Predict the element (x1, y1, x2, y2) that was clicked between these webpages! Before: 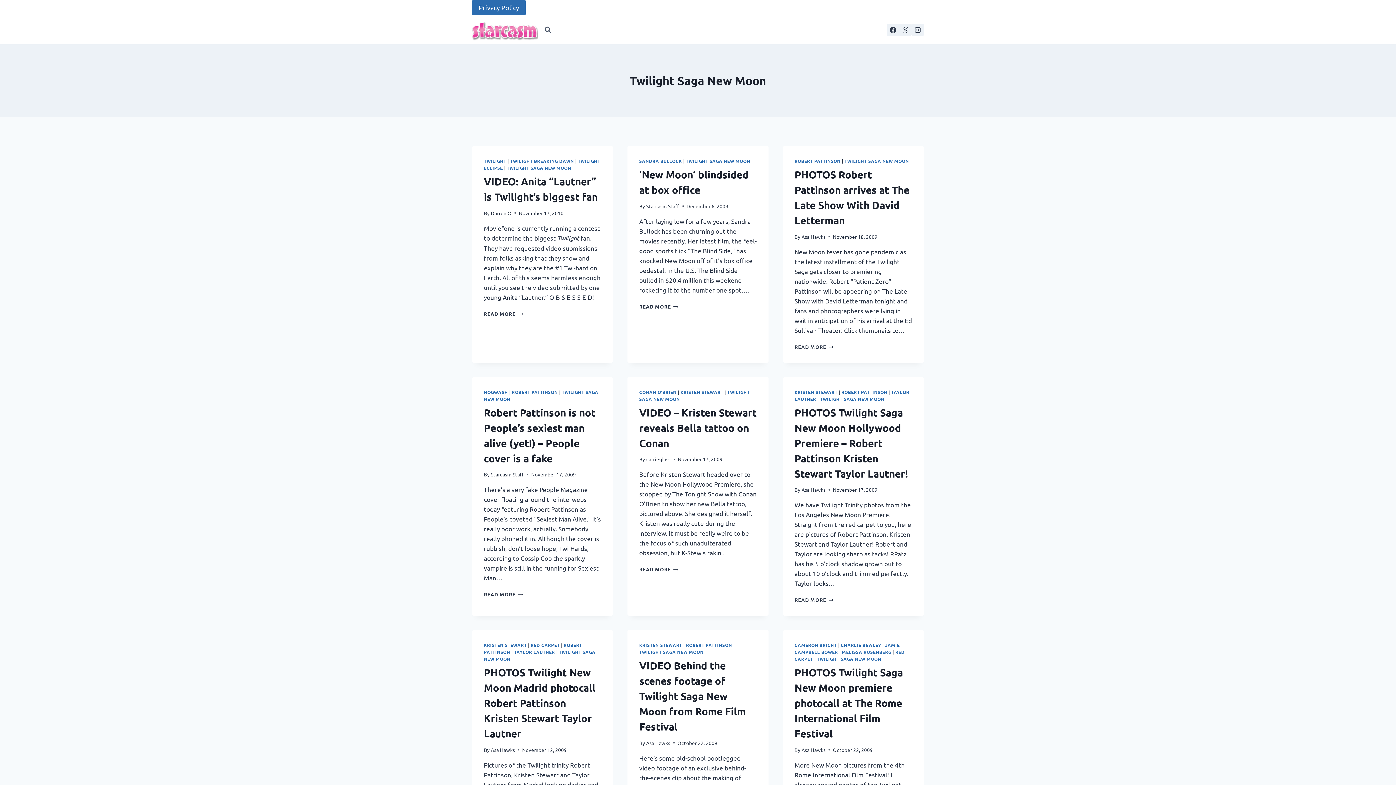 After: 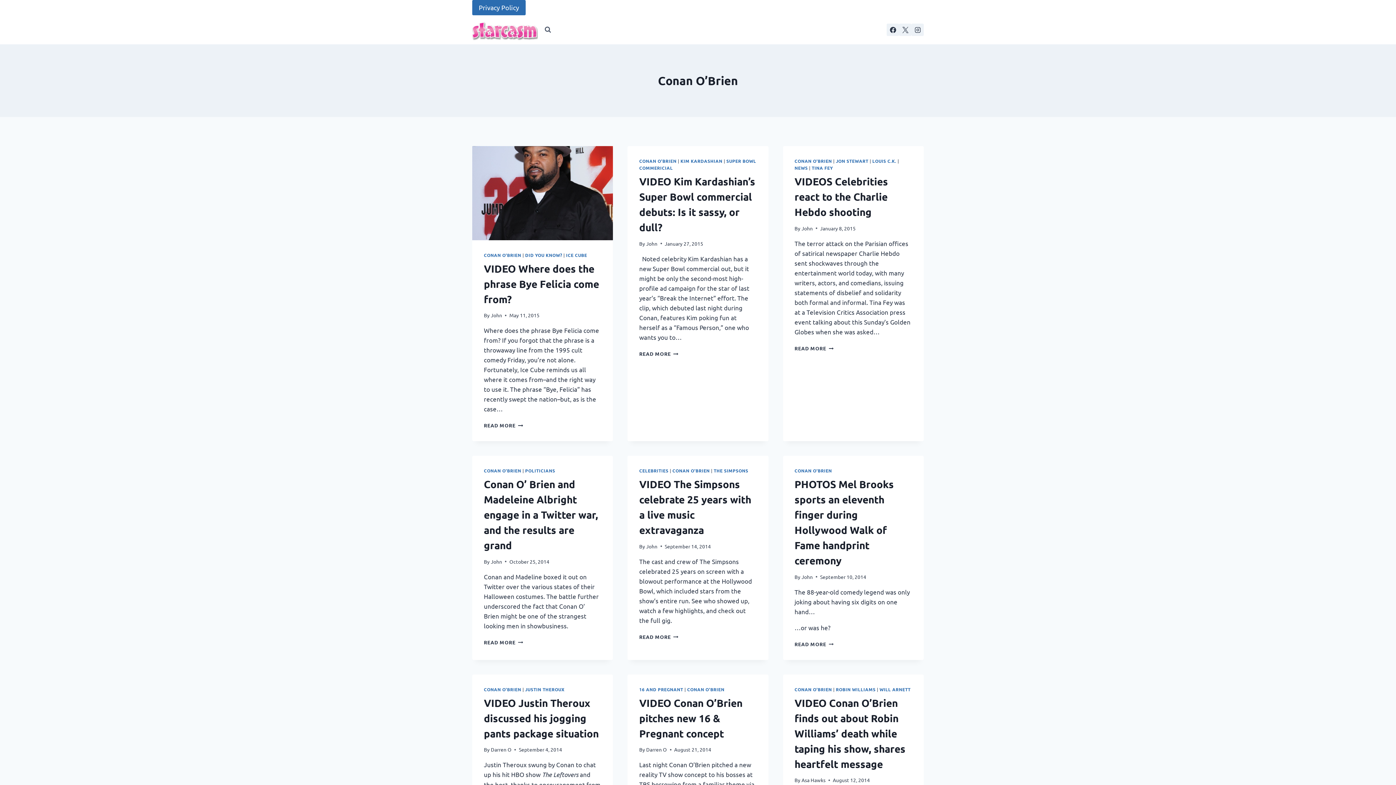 Action: bbox: (639, 389, 676, 395) label: CONAN O'BRIEN